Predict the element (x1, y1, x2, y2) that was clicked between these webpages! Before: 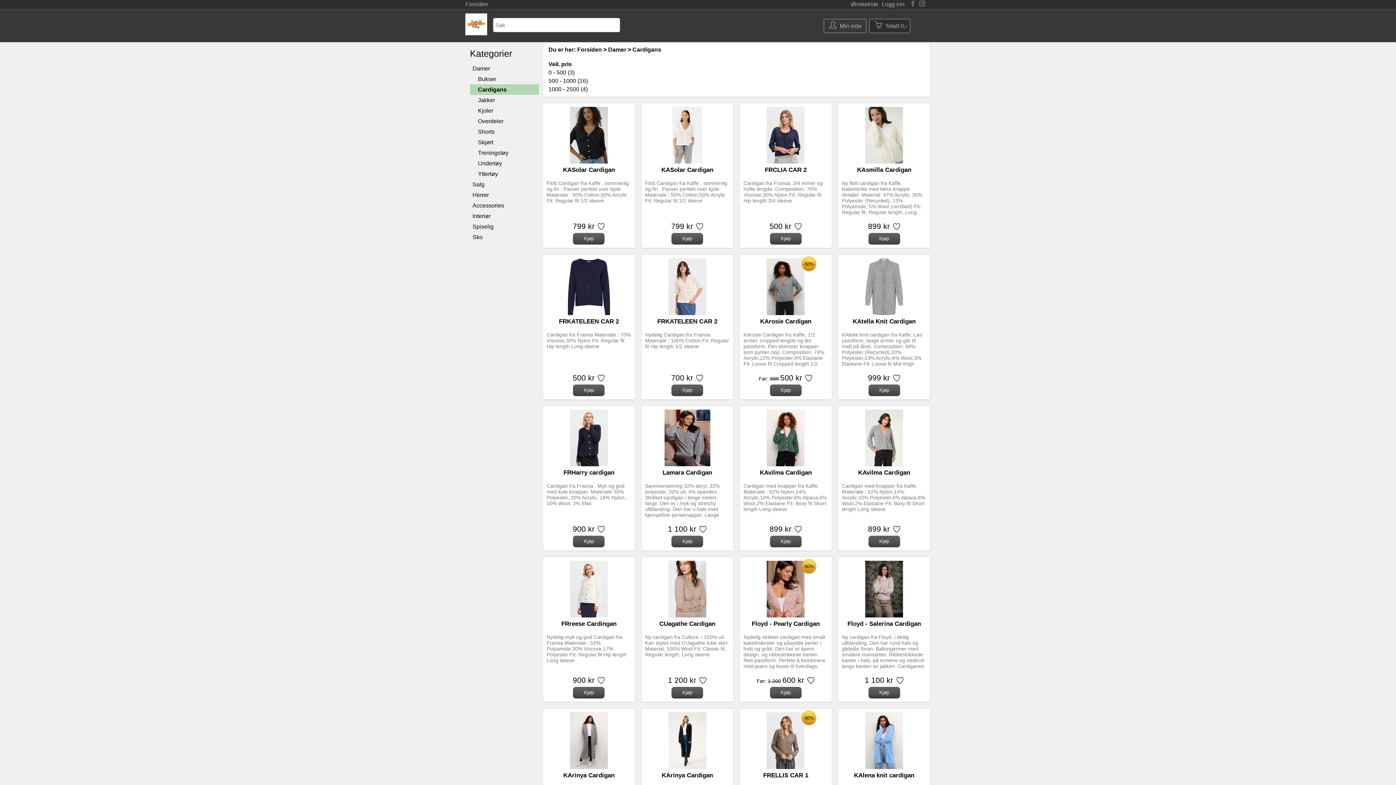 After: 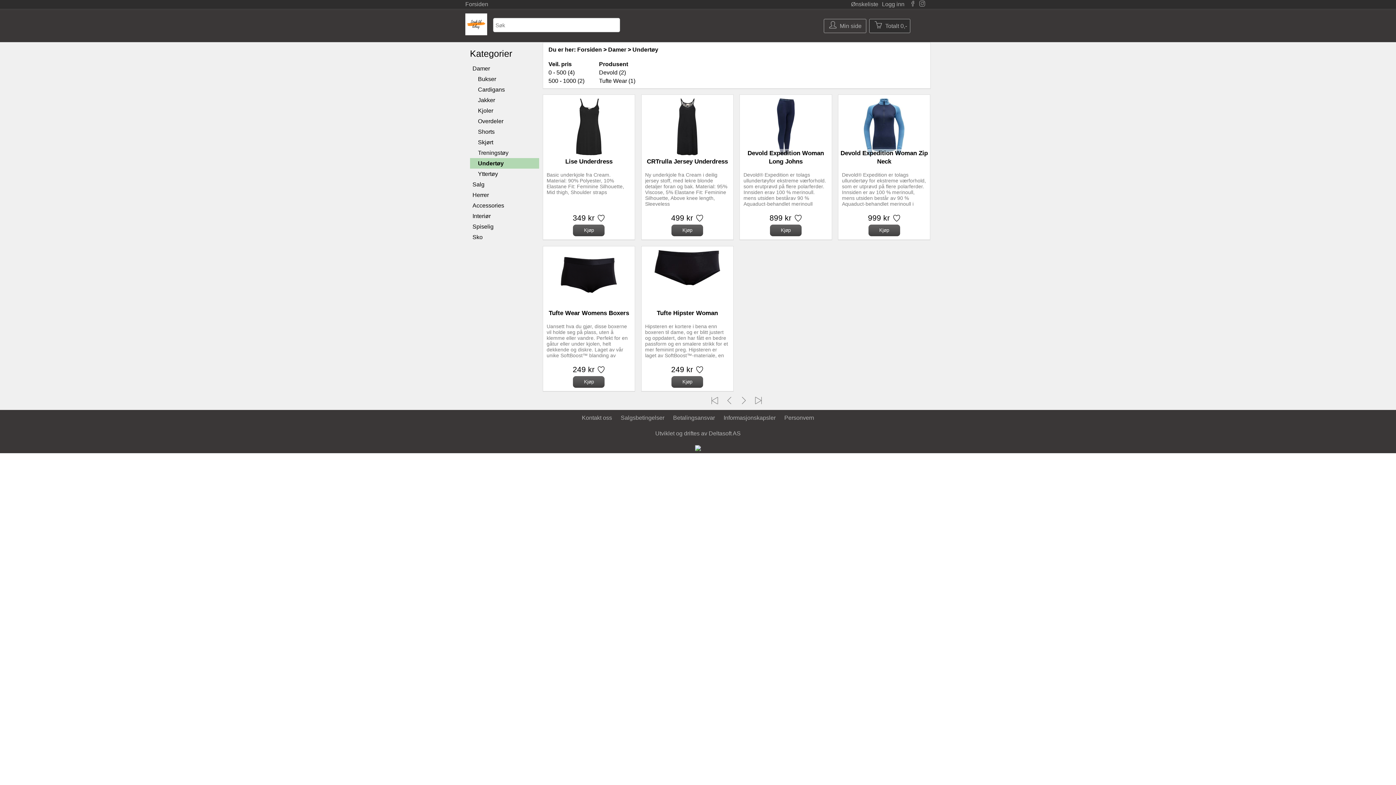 Action: label: Undertøy bbox: (475, 160, 502, 166)